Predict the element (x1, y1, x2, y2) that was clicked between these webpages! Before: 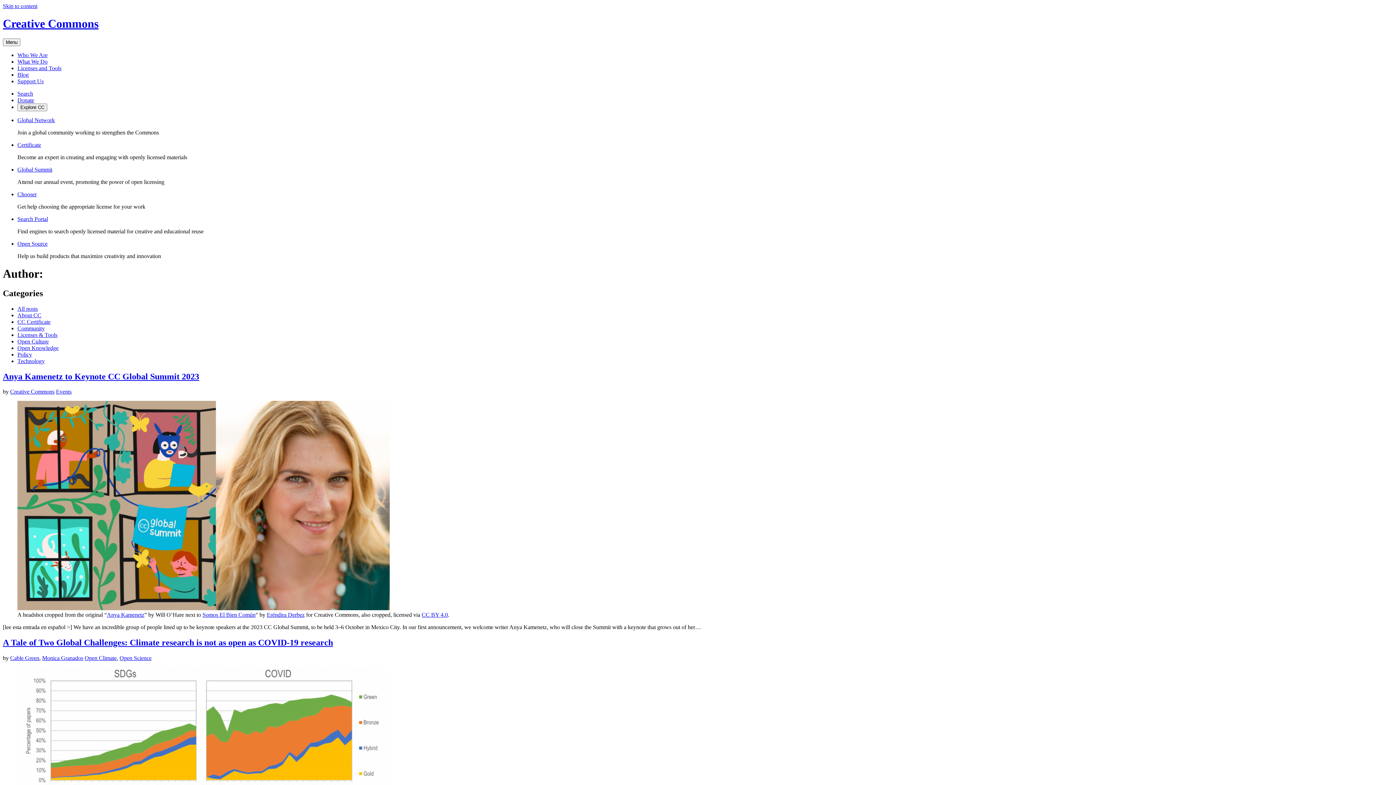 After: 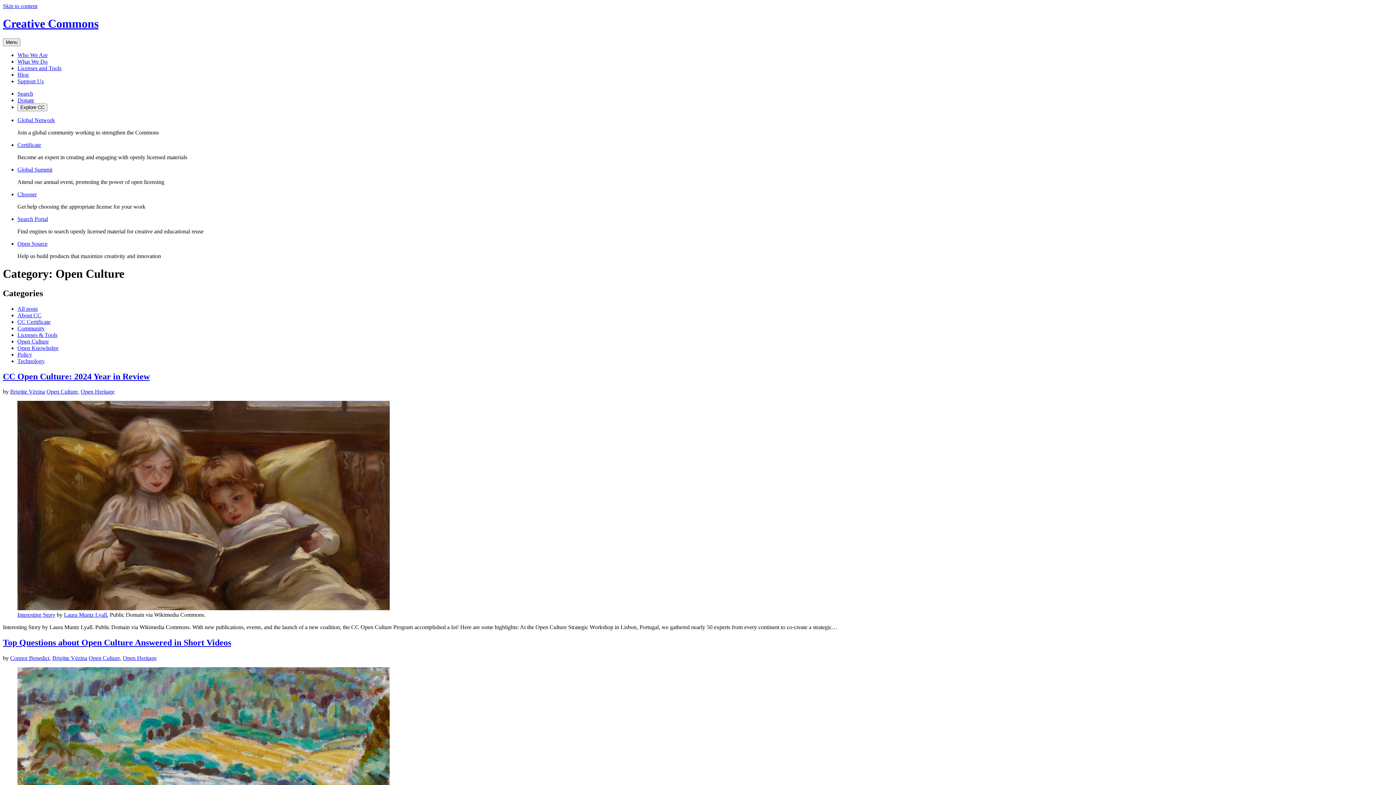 Action: bbox: (17, 338, 48, 344) label: Open Culture